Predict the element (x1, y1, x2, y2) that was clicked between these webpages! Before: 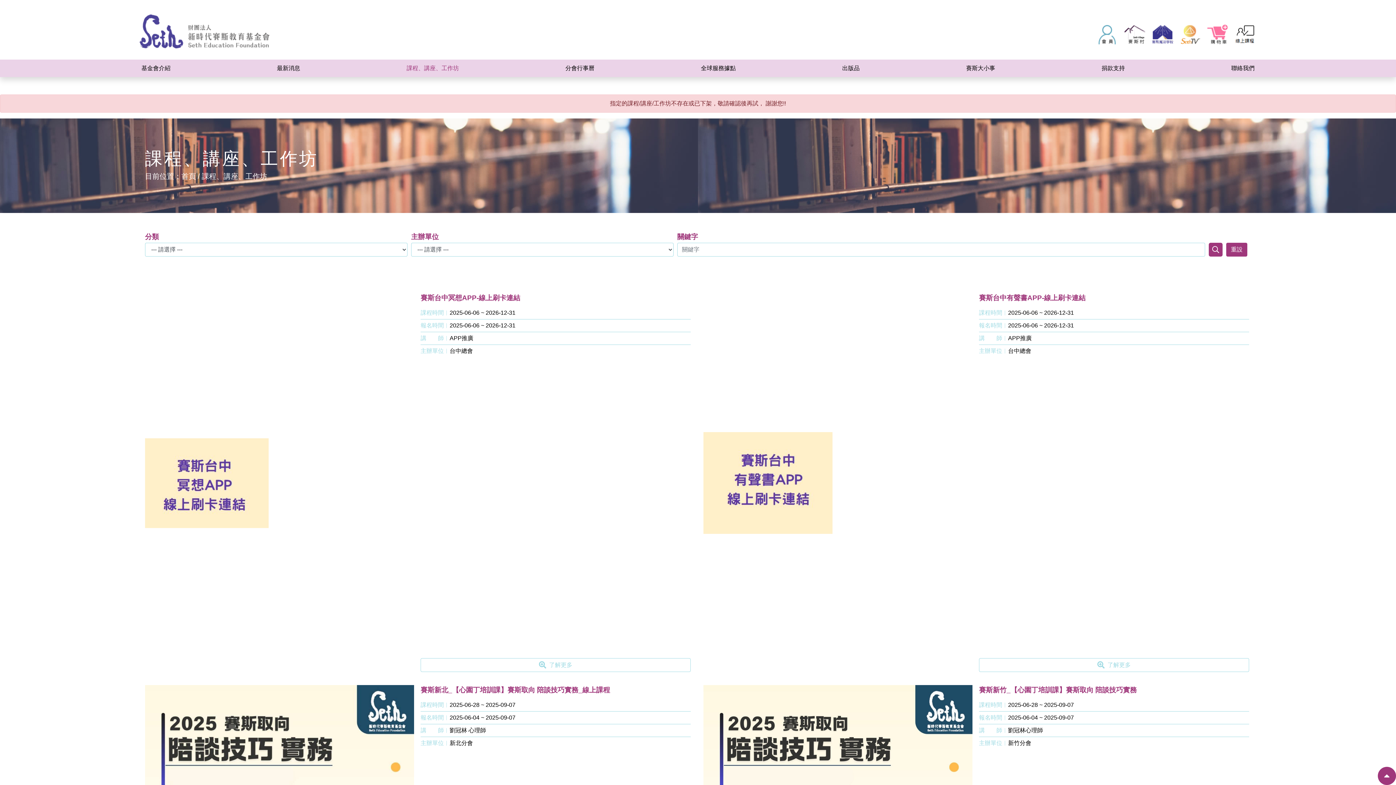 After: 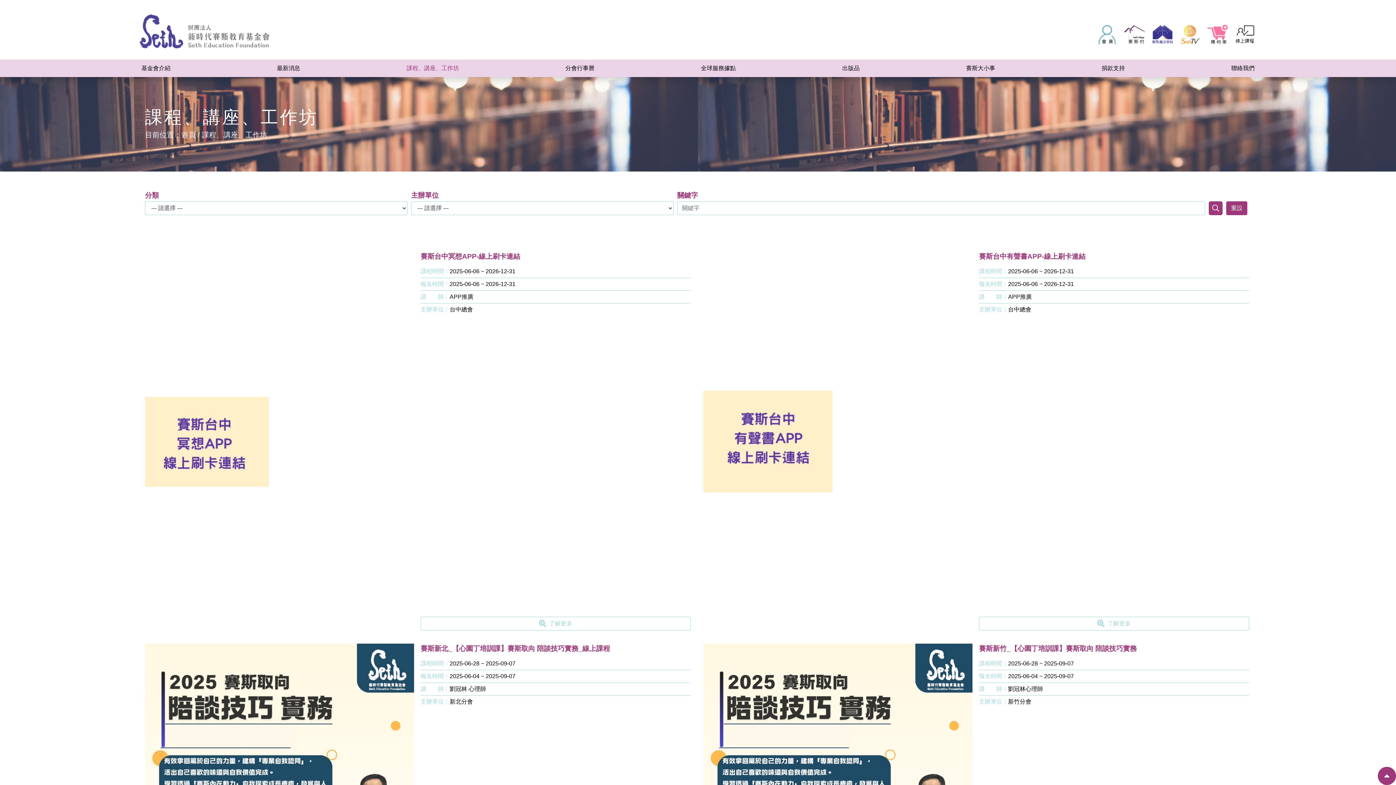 Action: bbox: (1226, 242, 1247, 256) label: 重設